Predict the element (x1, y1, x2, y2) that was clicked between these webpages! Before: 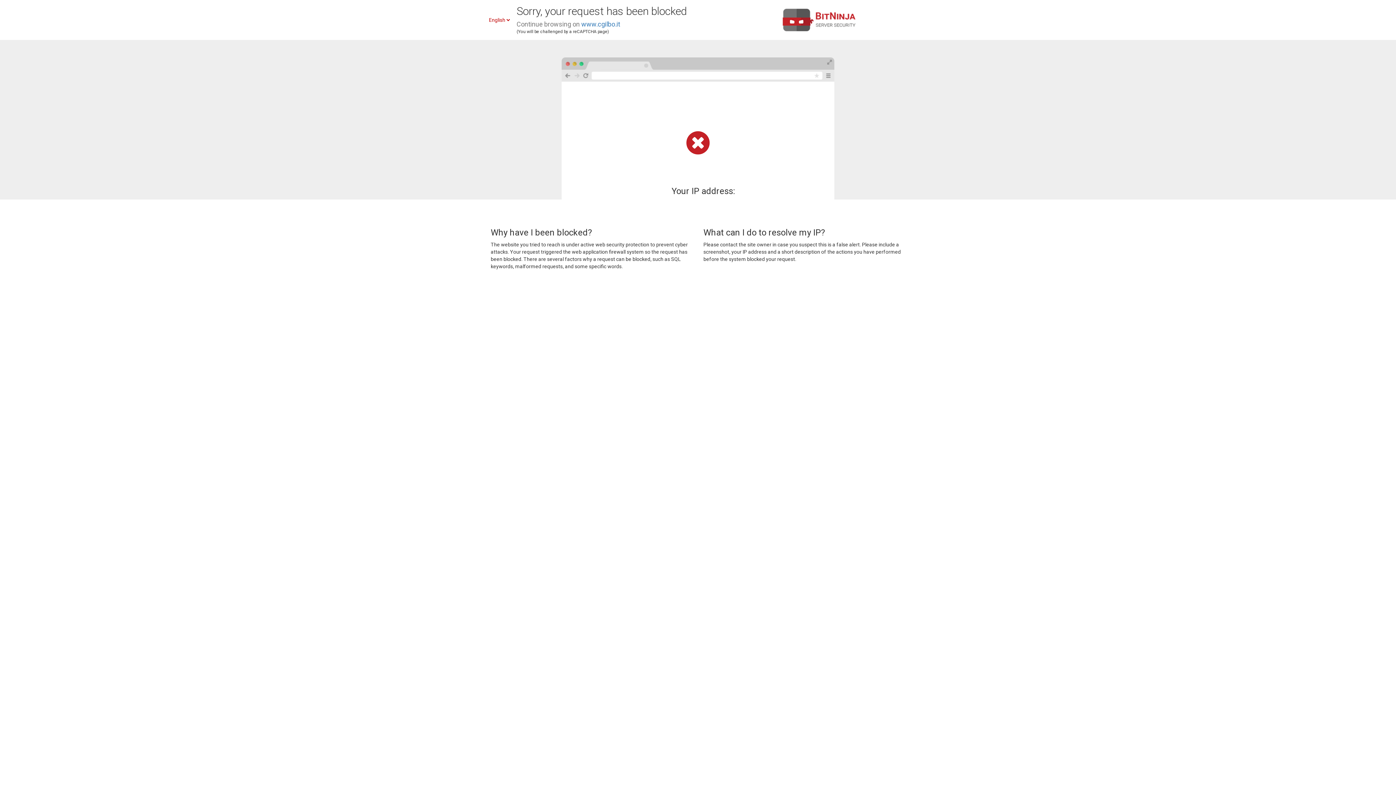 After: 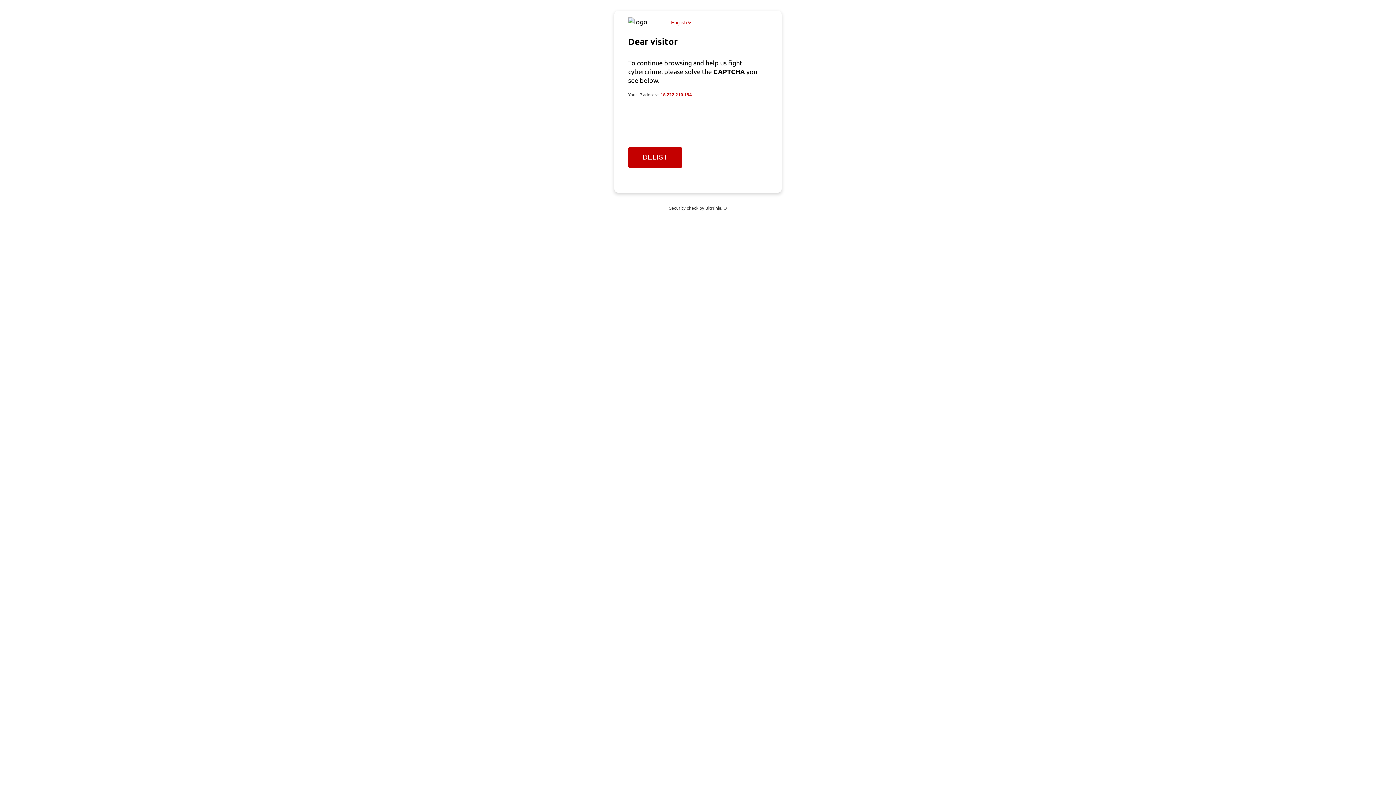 Action: label: www.cgilbo.it bbox: (581, 20, 620, 28)